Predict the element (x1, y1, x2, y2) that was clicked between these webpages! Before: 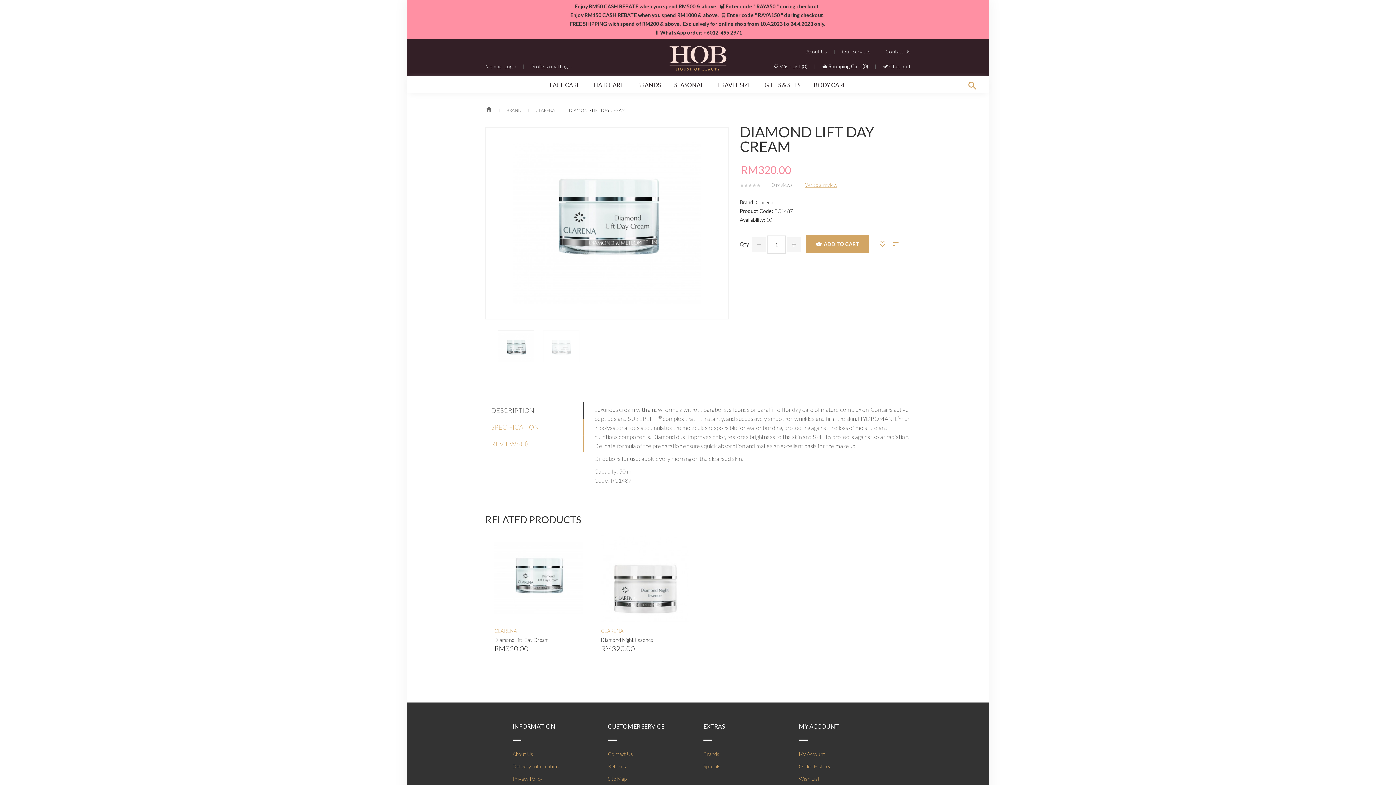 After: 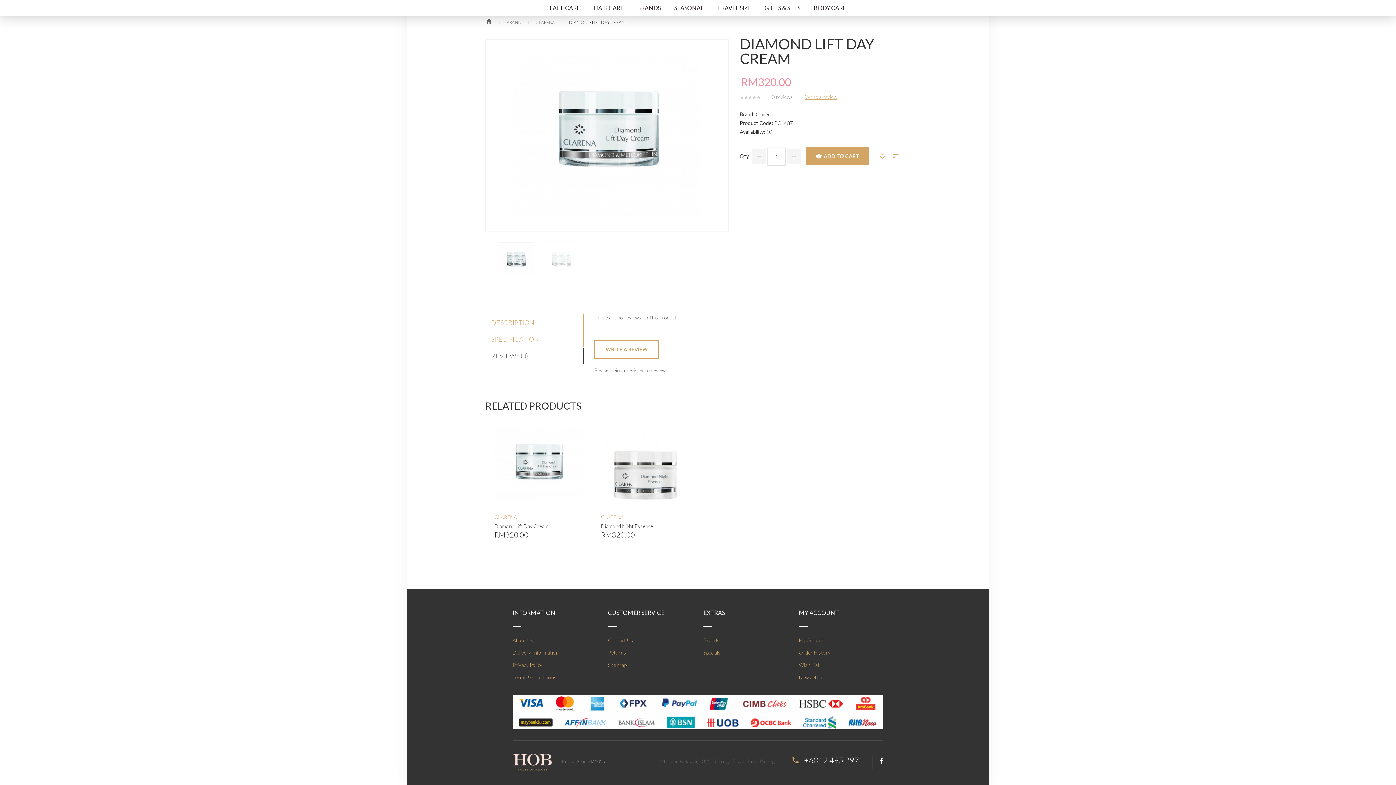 Action: bbox: (805, 180, 837, 189) label: Write a review